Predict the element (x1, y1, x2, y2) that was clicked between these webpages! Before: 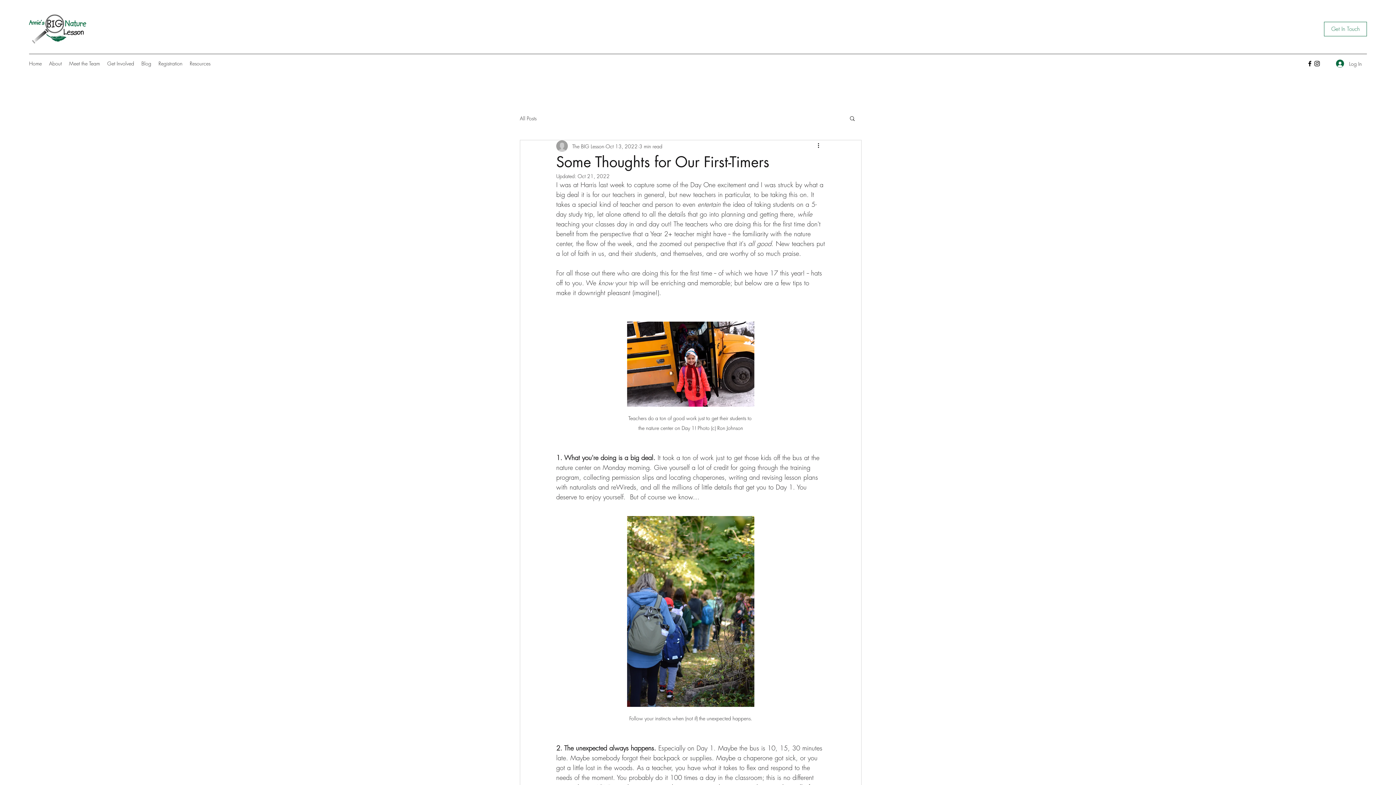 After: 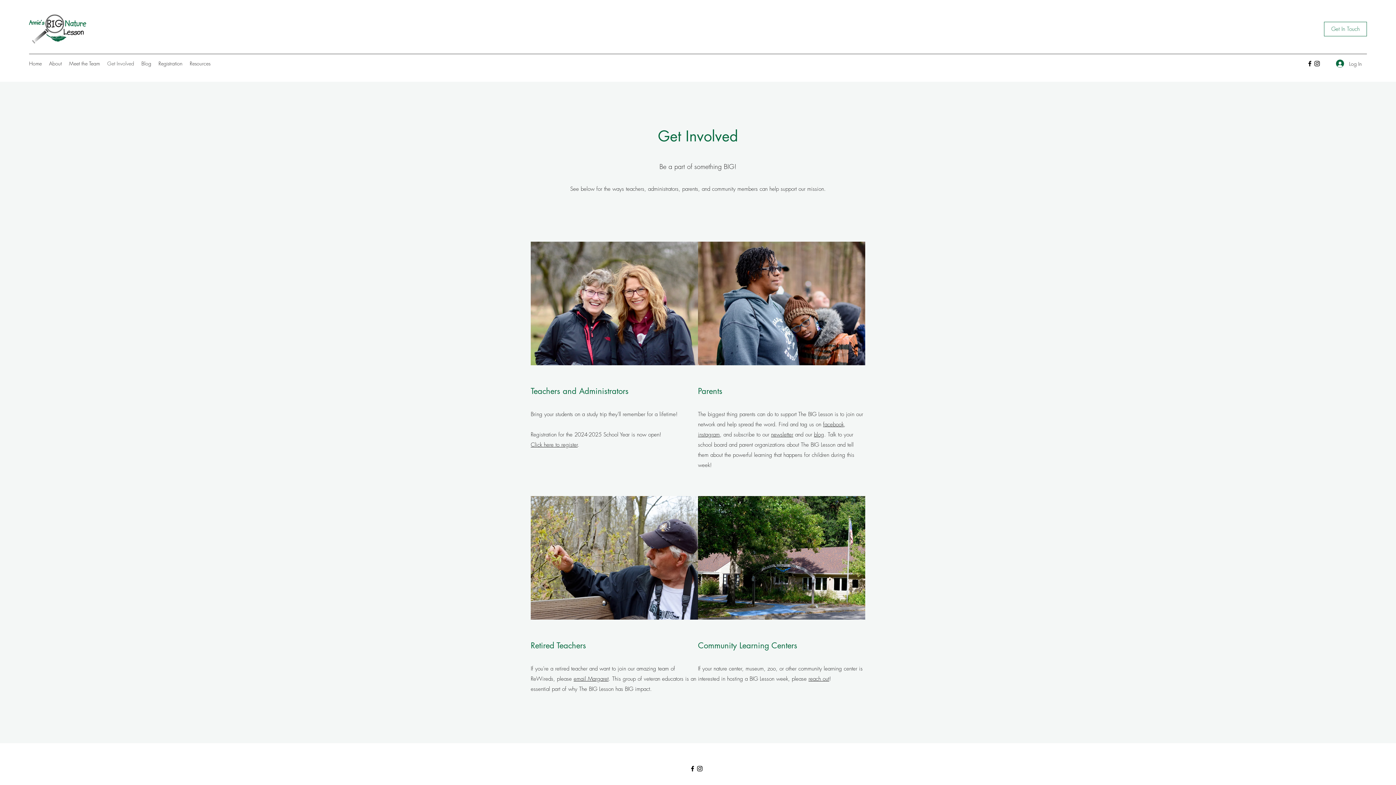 Action: label: Get Involved bbox: (103, 58, 137, 69)